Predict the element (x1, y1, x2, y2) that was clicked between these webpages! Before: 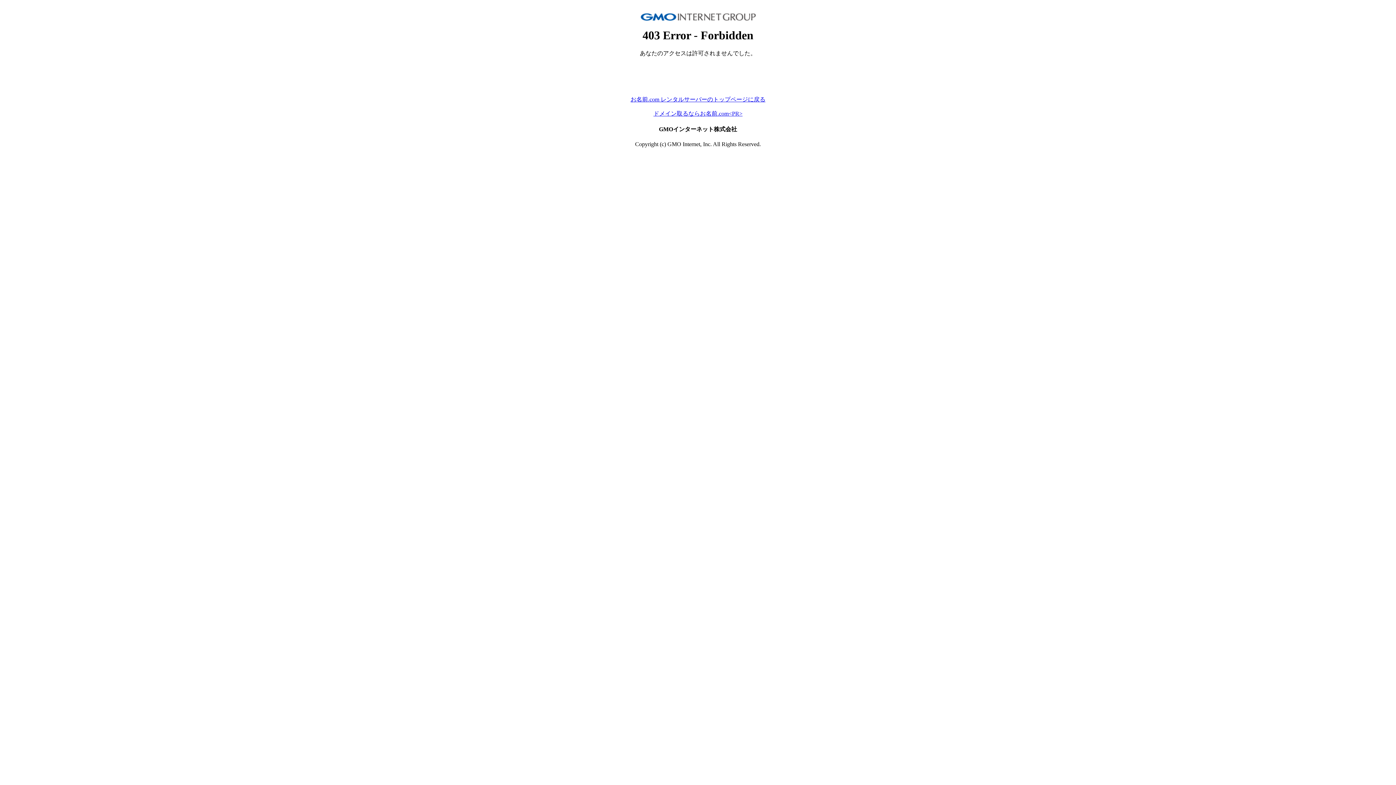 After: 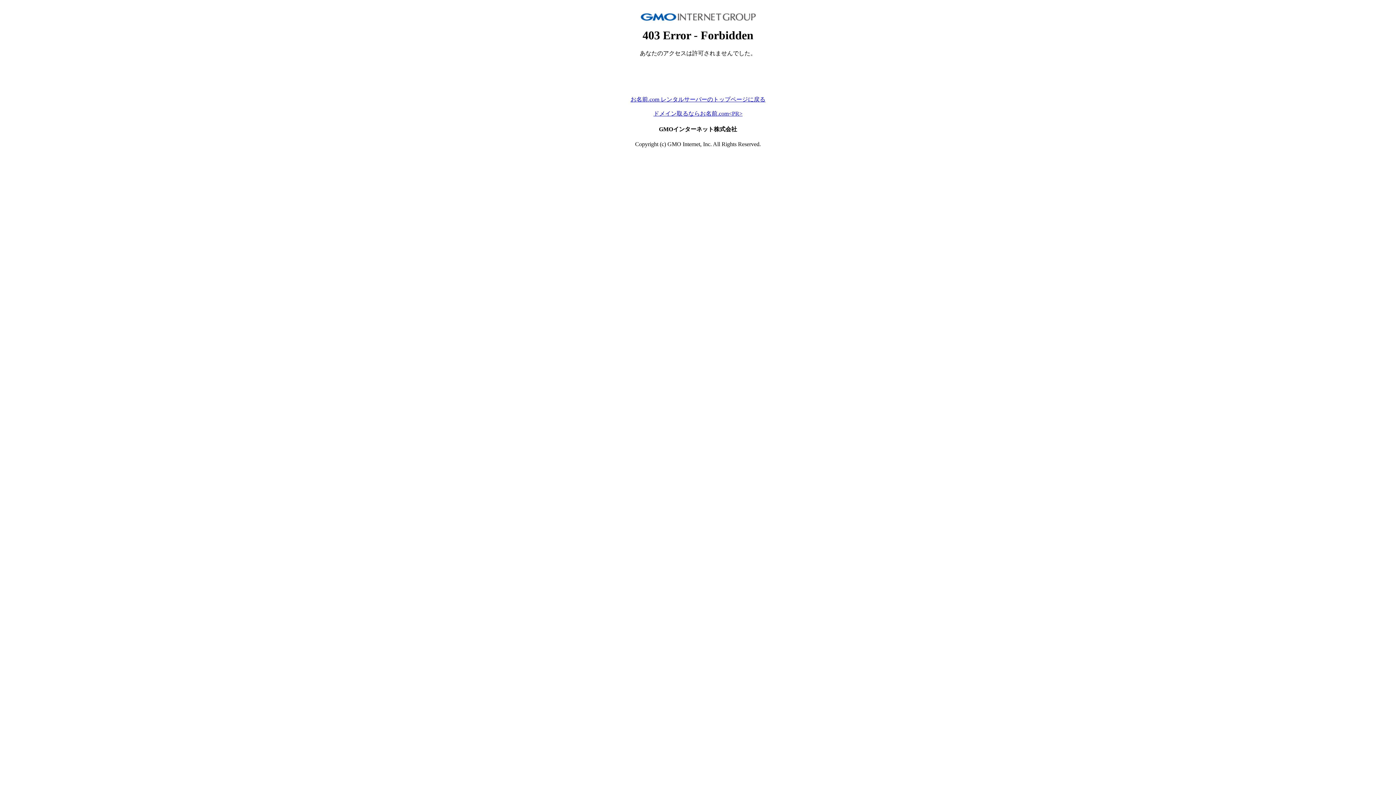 Action: bbox: (653, 110, 742, 116) label: ドメイン取るならお名前.com<PR>